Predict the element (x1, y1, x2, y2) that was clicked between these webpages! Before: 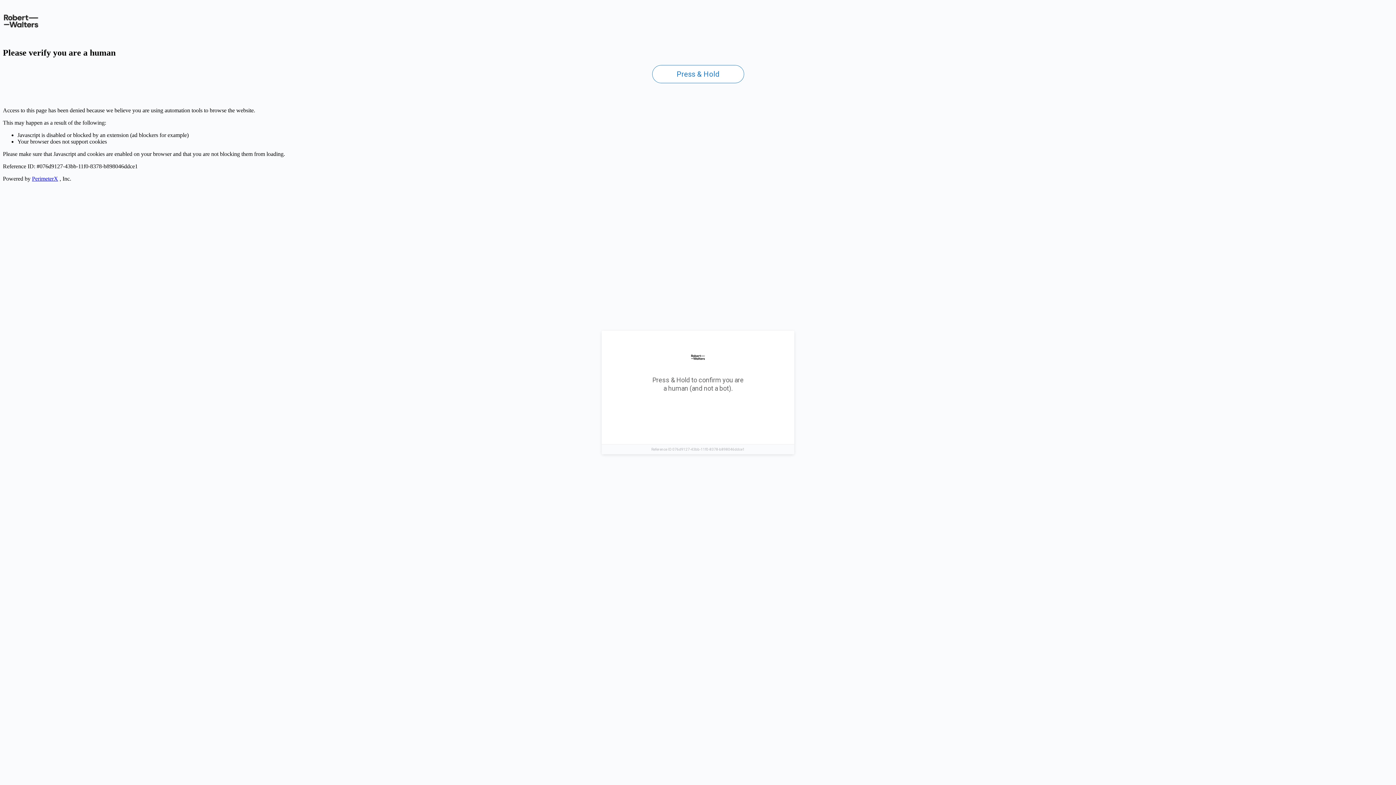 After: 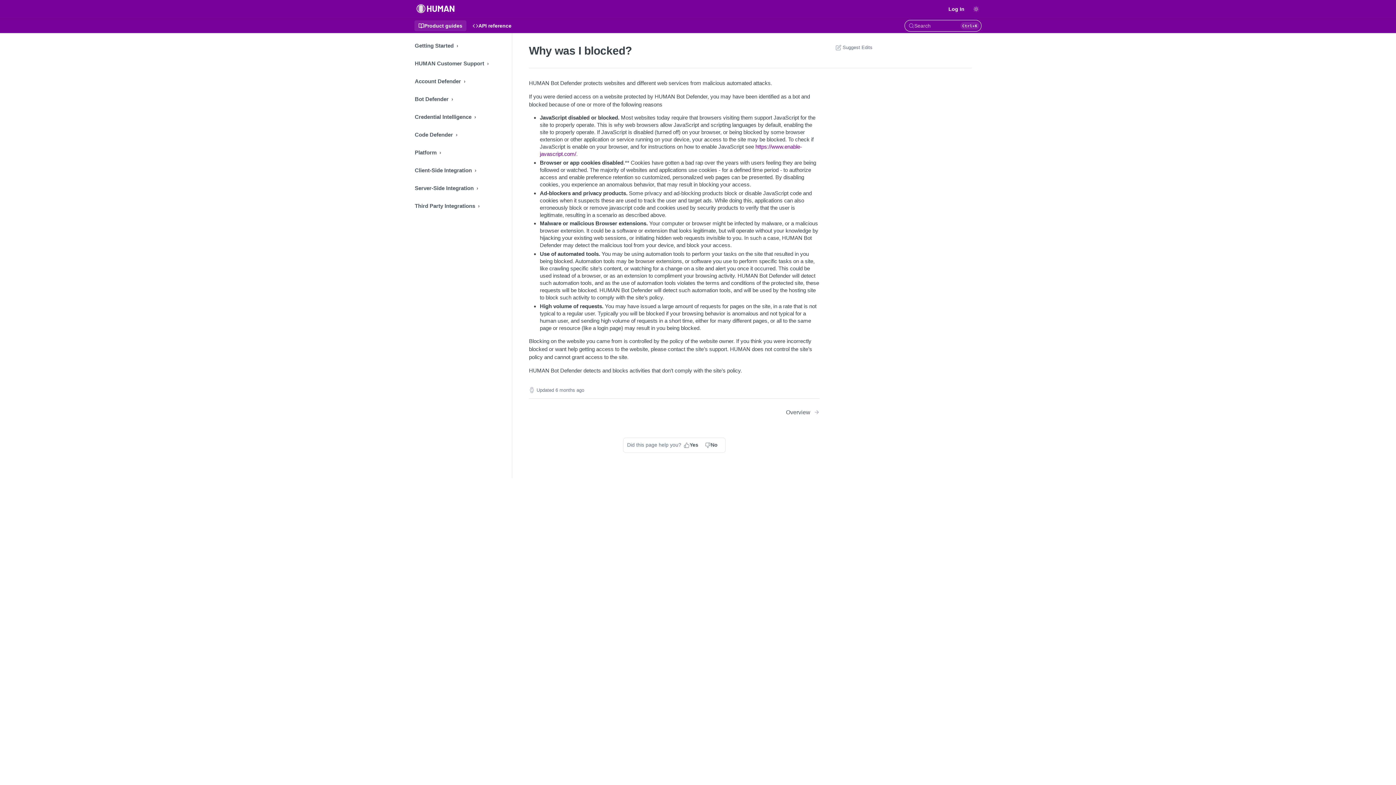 Action: label: PerimeterX bbox: (32, 175, 58, 181)